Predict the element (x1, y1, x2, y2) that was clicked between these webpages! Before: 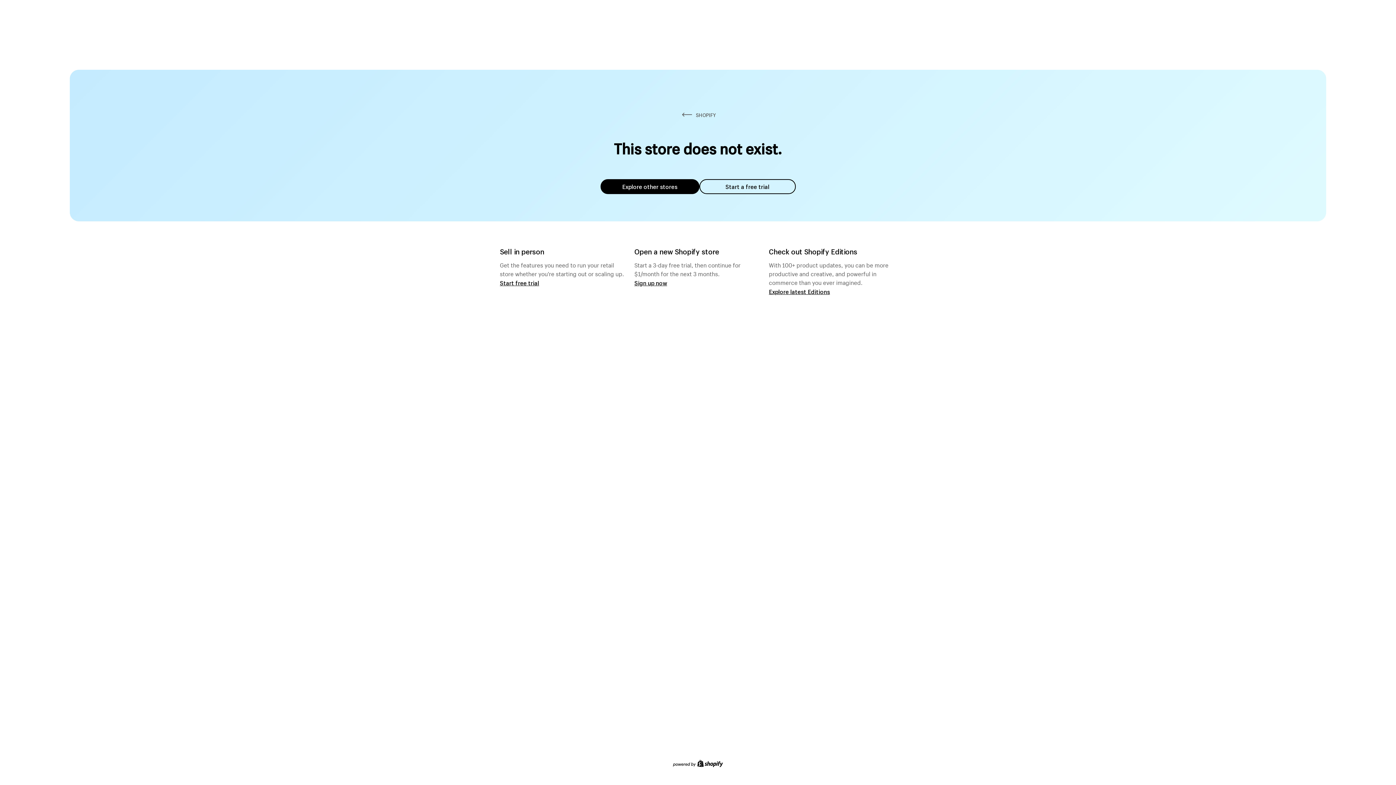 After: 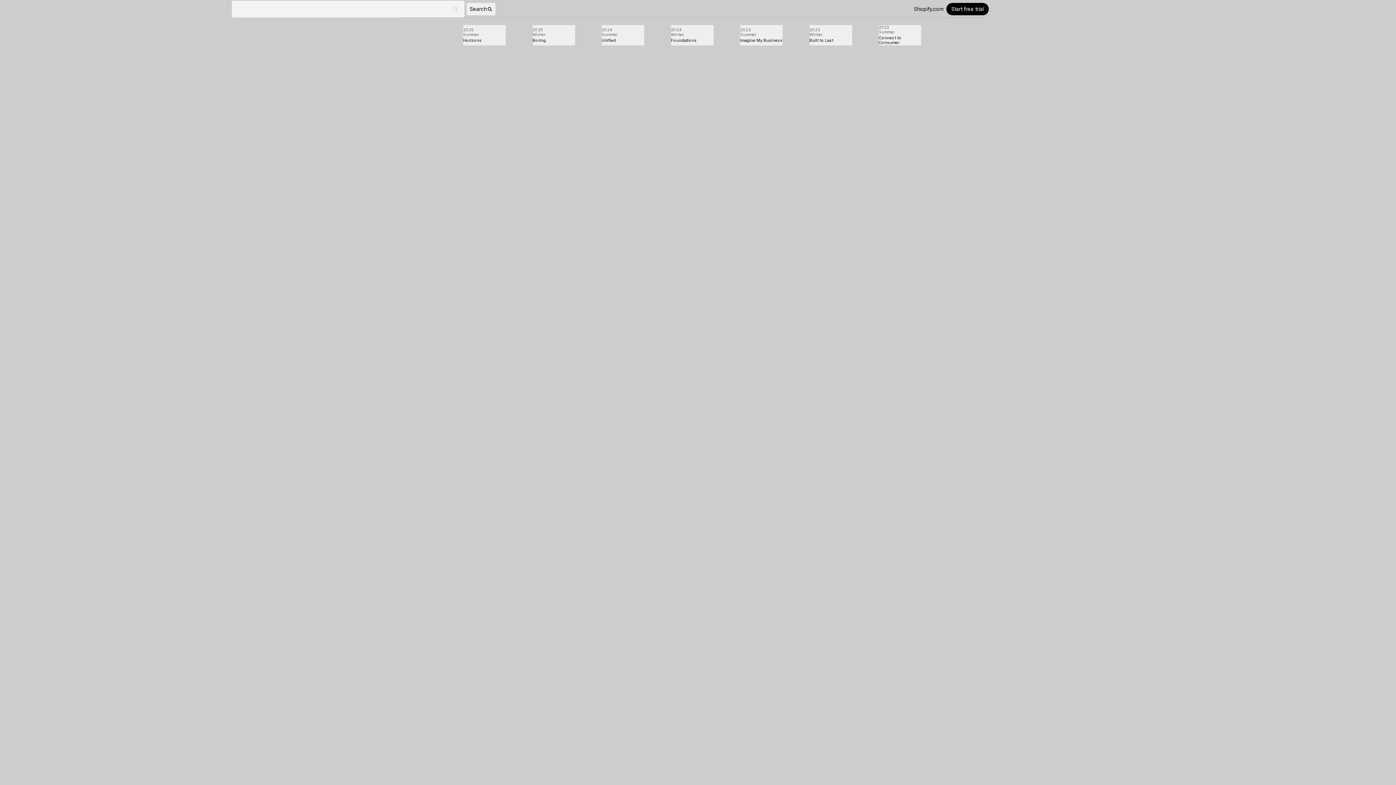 Action: bbox: (769, 287, 830, 295) label: Explore latest Editions